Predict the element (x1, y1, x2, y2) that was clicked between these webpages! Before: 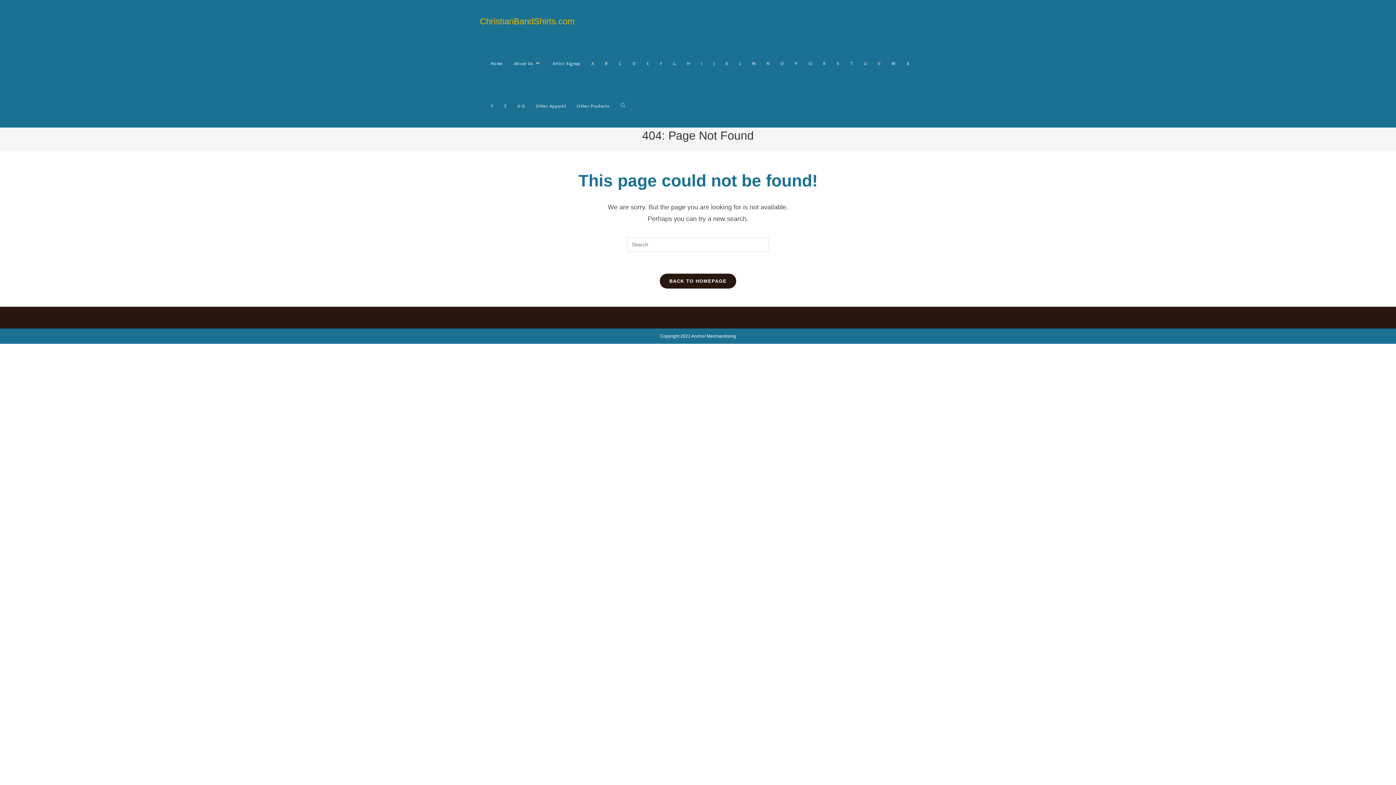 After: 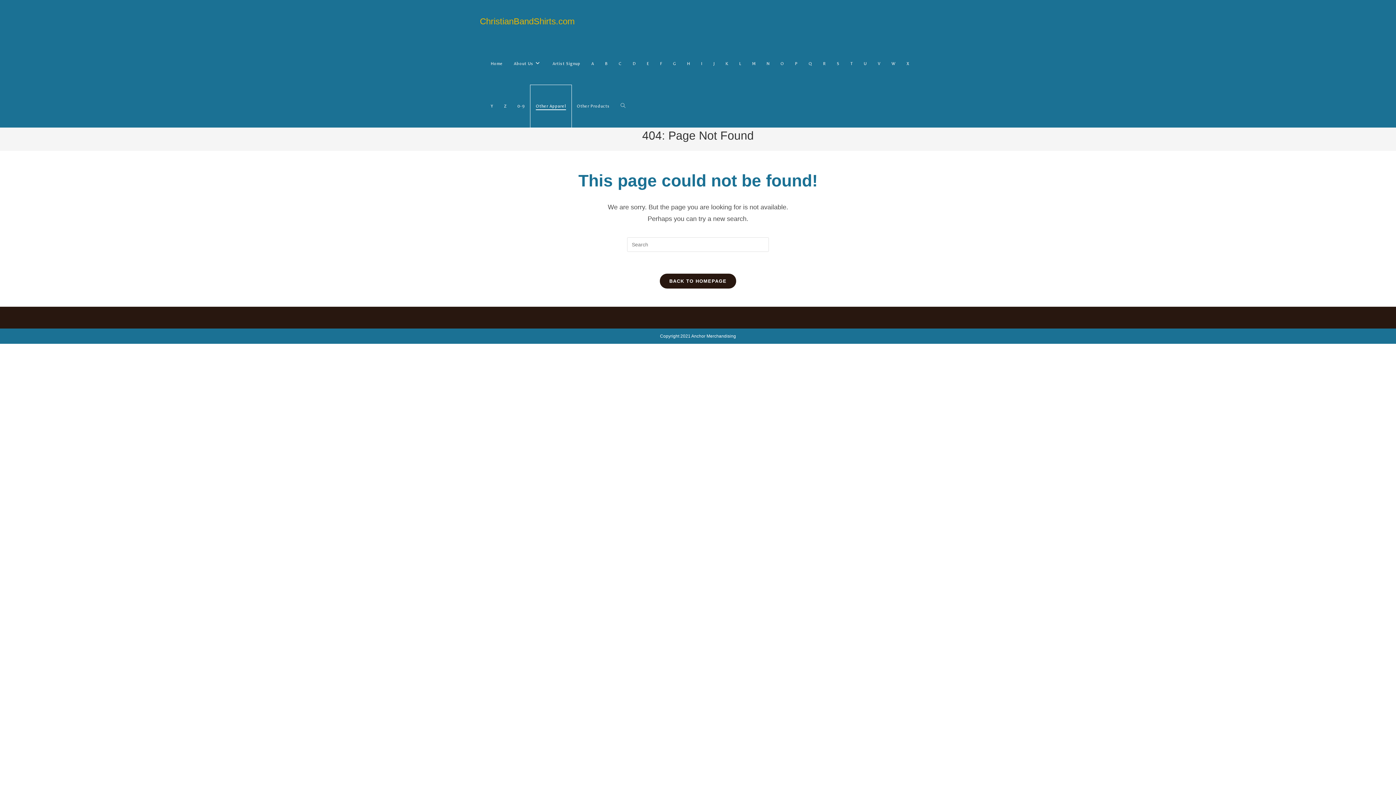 Action: label: Other Apparel bbox: (530, 85, 571, 127)